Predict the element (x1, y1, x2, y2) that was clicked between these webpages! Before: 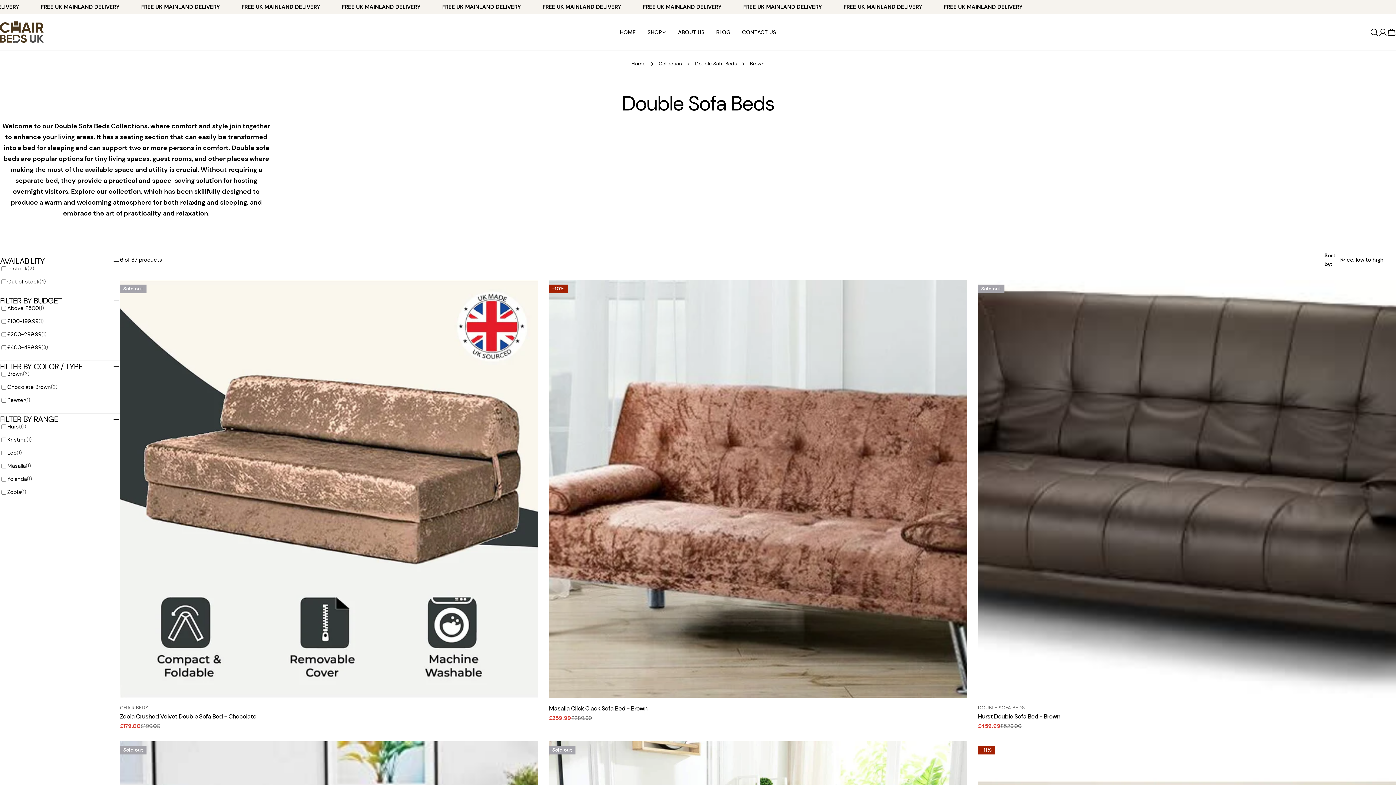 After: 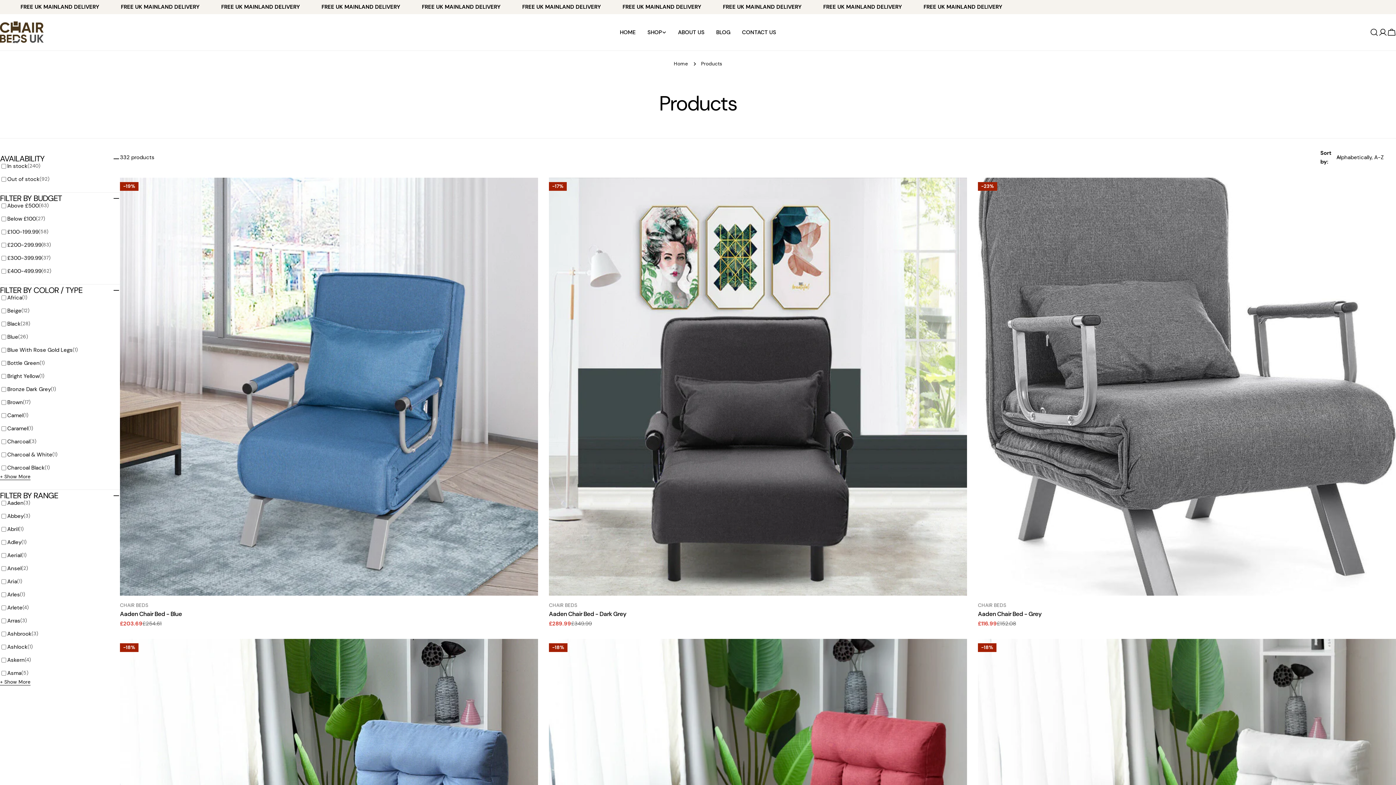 Action: label: Collection bbox: (658, 59, 682, 68)